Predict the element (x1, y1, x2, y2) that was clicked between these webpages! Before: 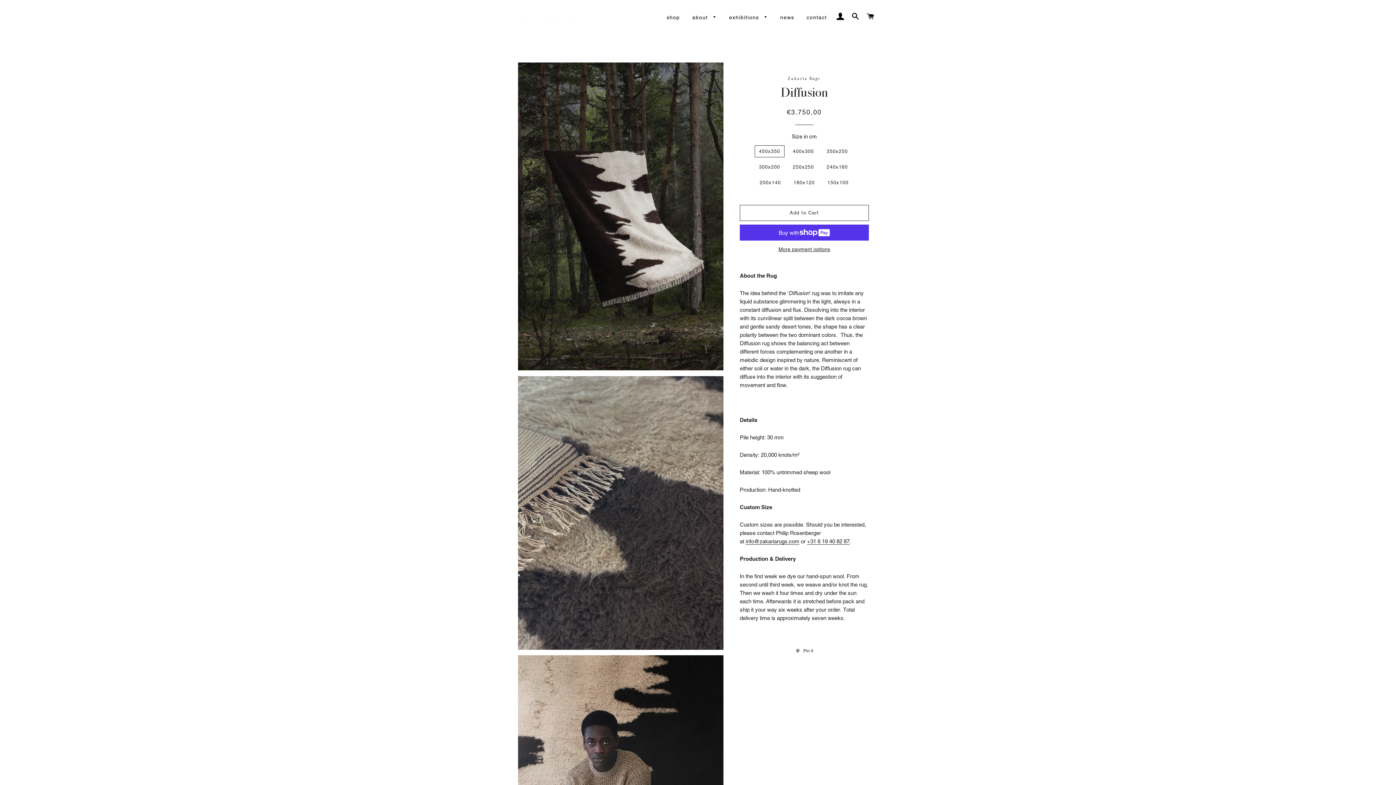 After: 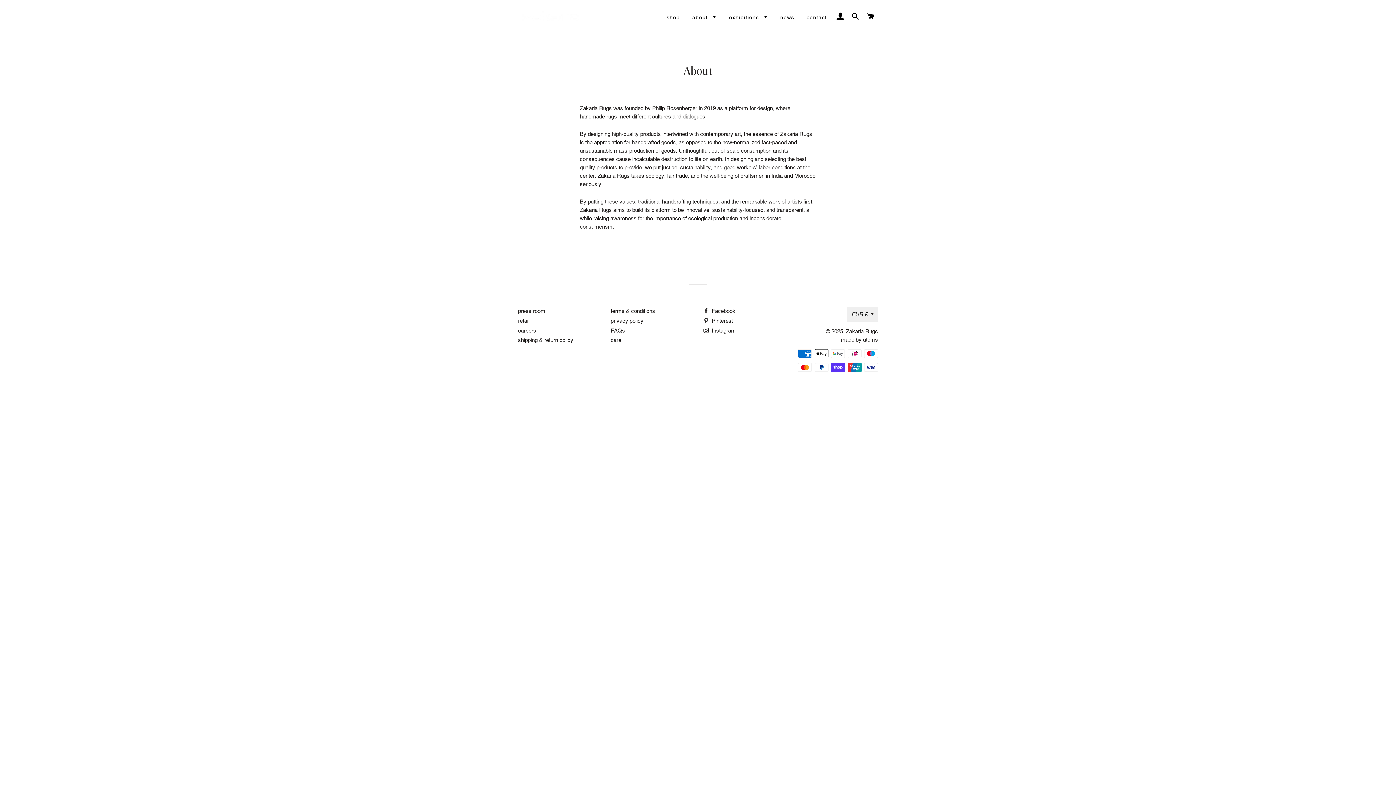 Action: label: about  bbox: (687, 8, 722, 26)